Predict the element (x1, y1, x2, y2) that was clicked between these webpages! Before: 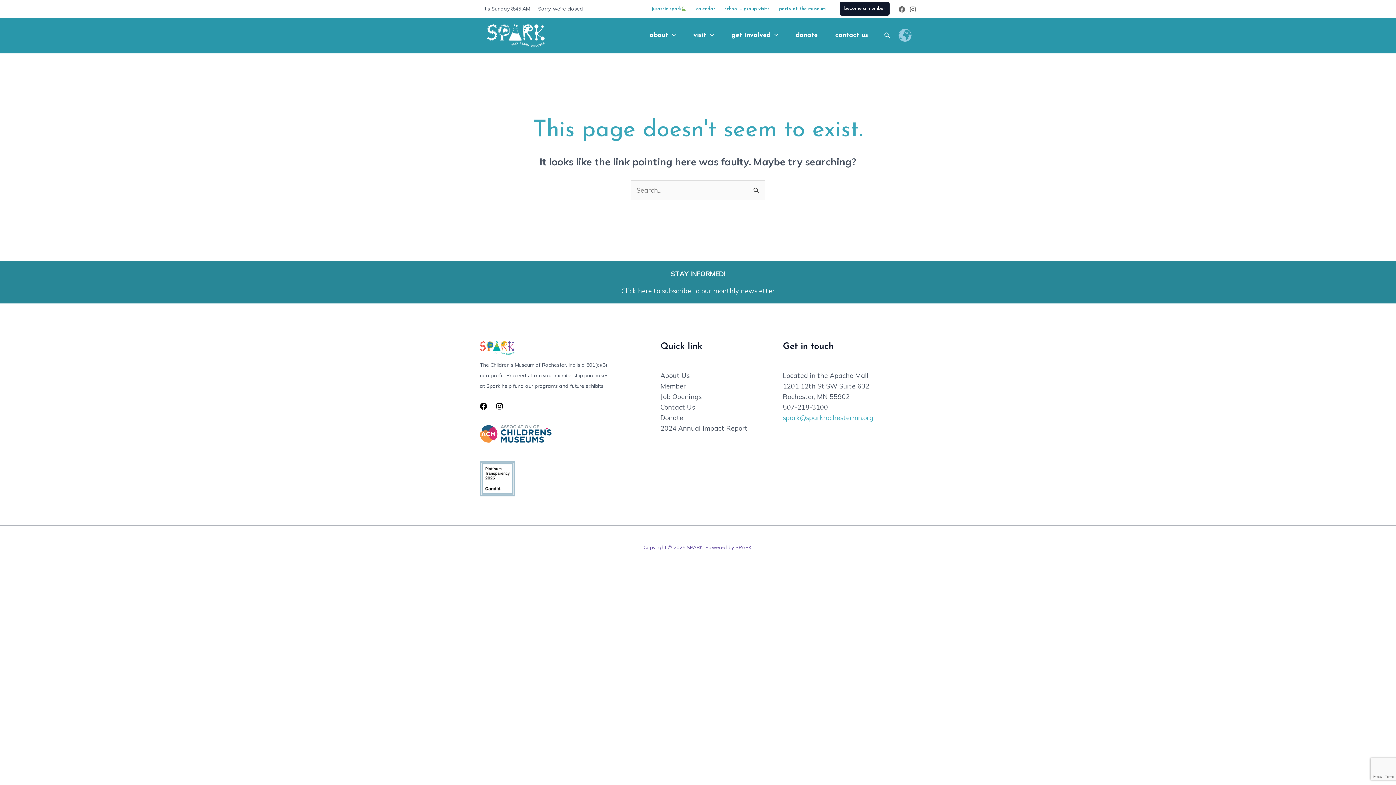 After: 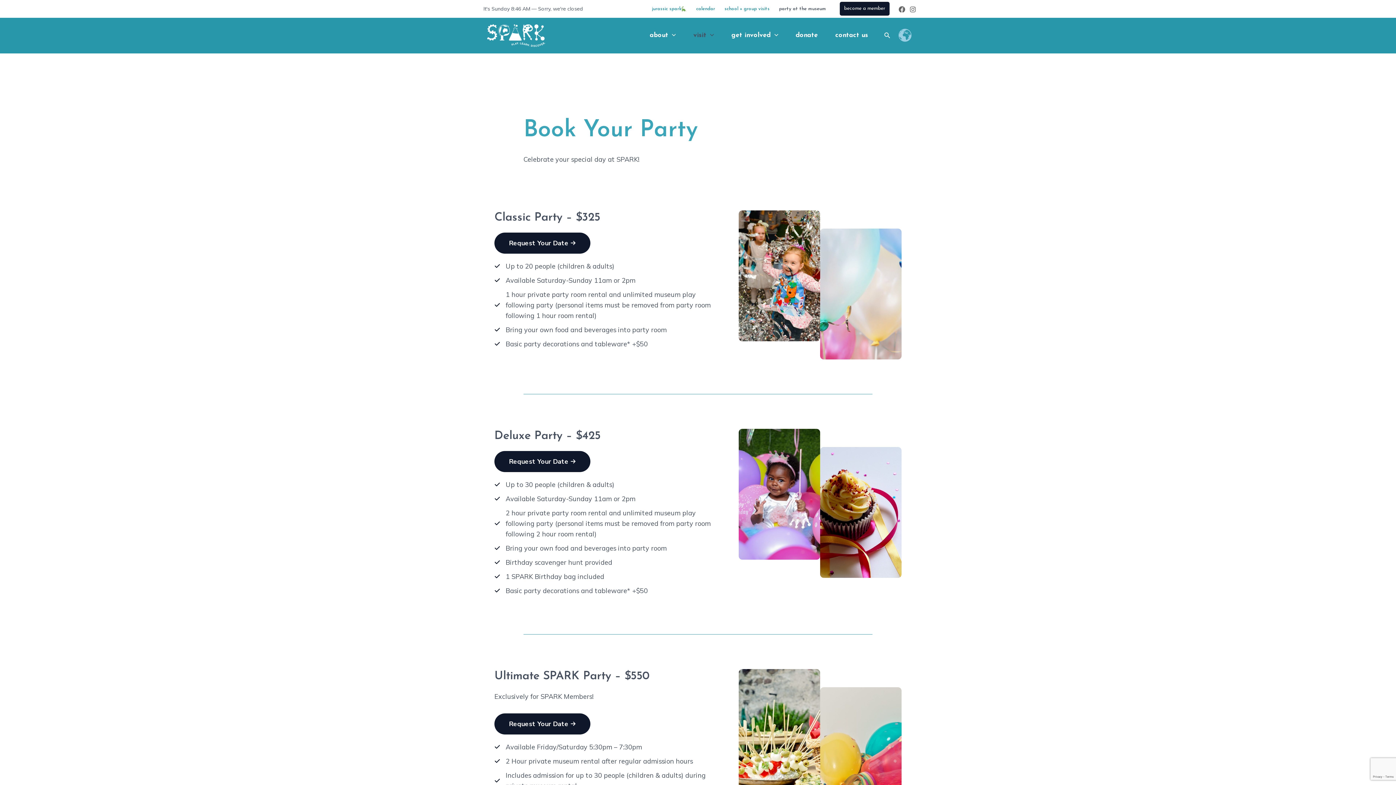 Action: bbox: (774, 2, 830, 15) label: party at the museum